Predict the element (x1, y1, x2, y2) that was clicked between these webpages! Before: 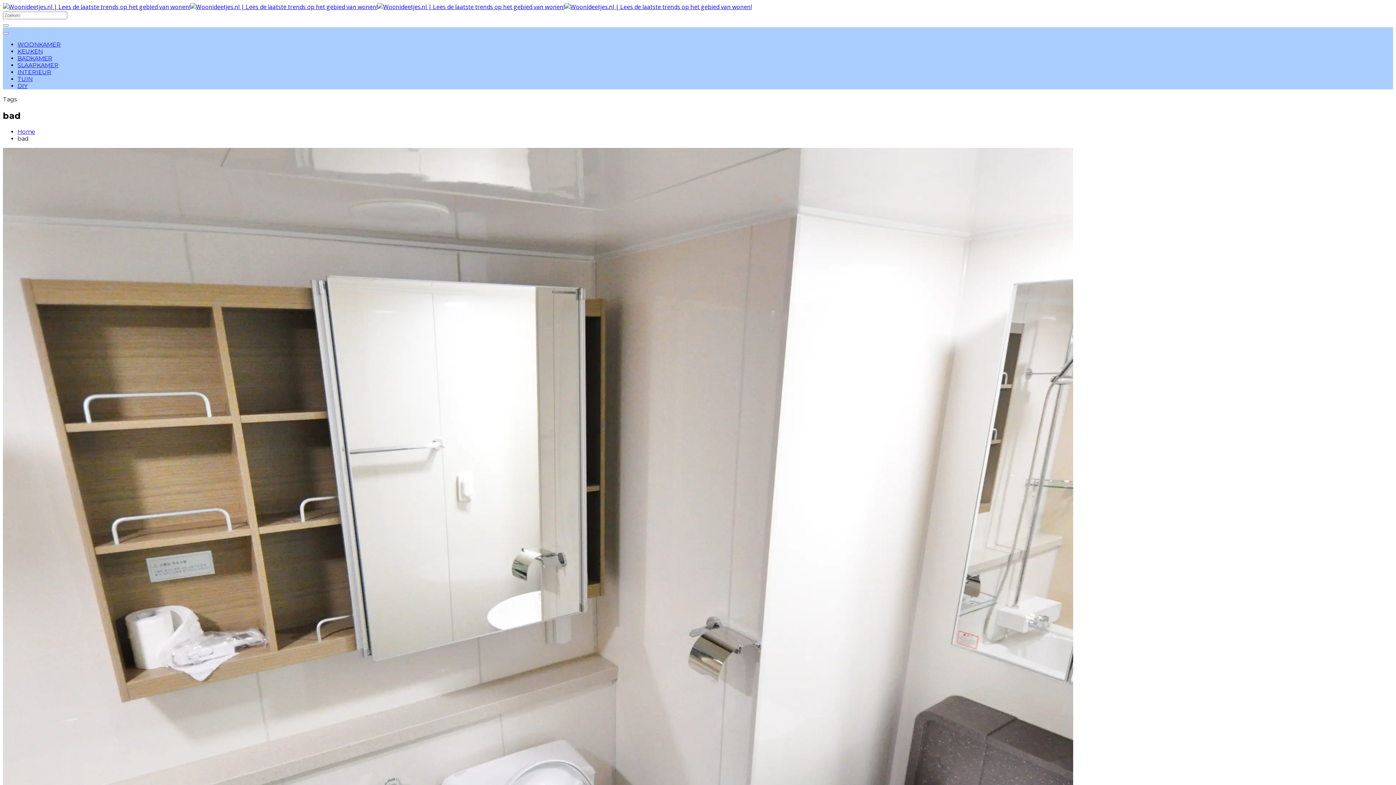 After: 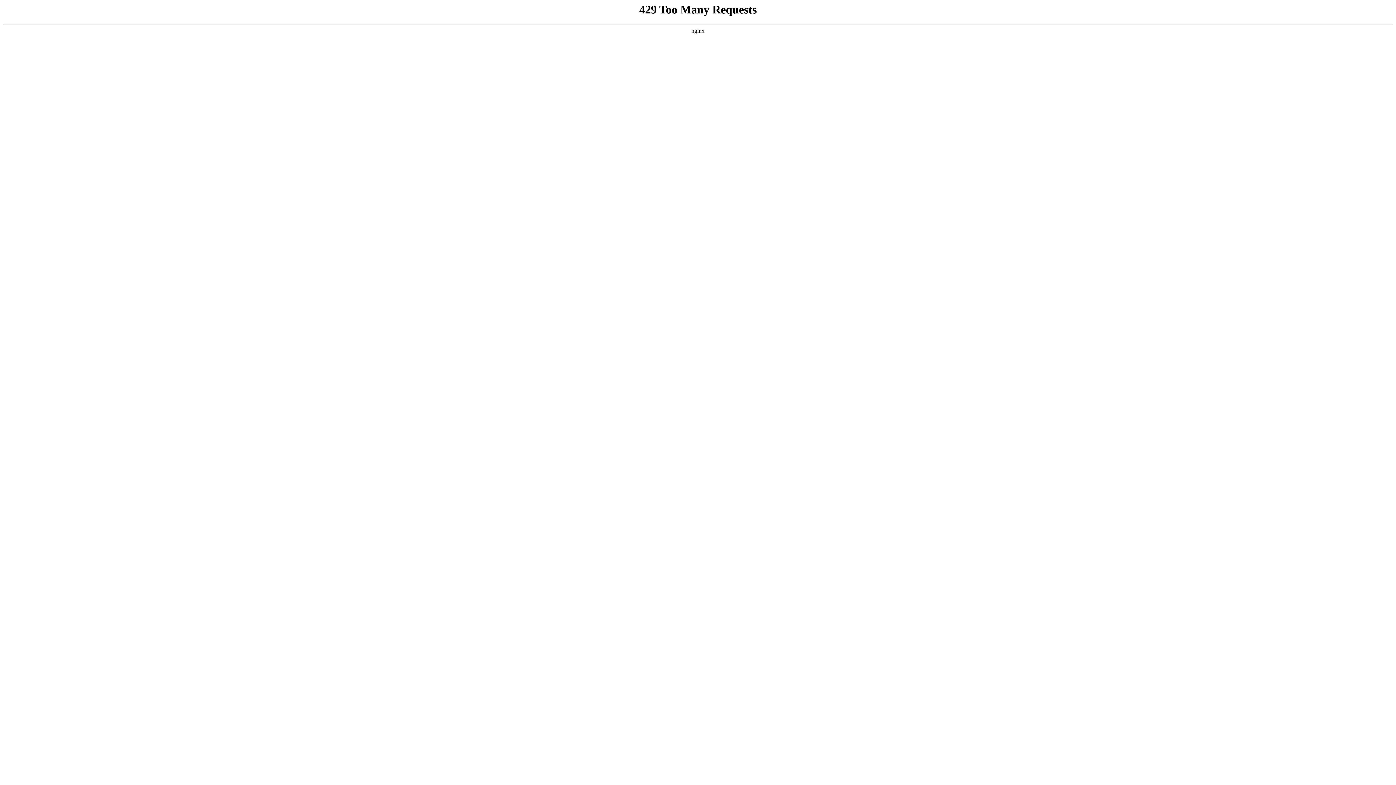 Action: bbox: (17, 82, 27, 89) label: DIY